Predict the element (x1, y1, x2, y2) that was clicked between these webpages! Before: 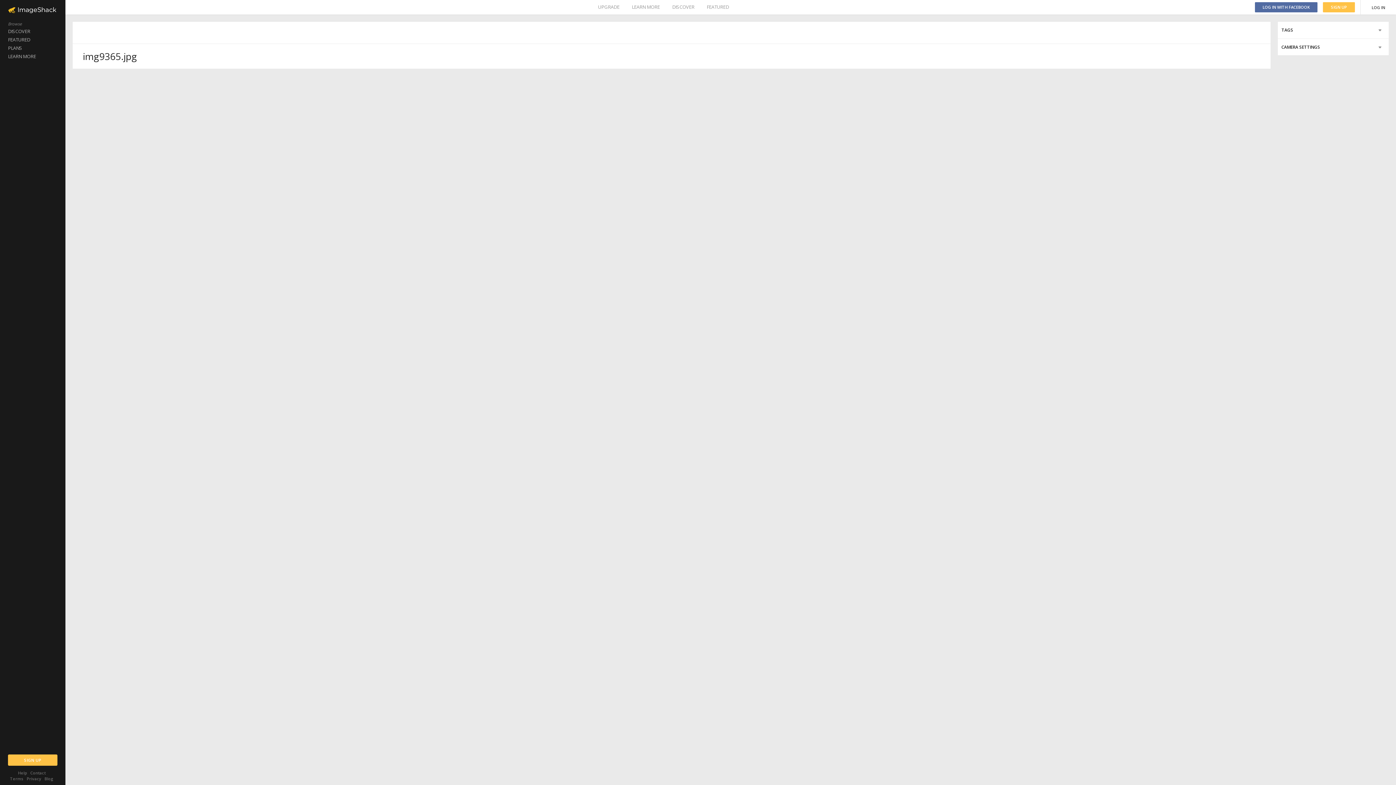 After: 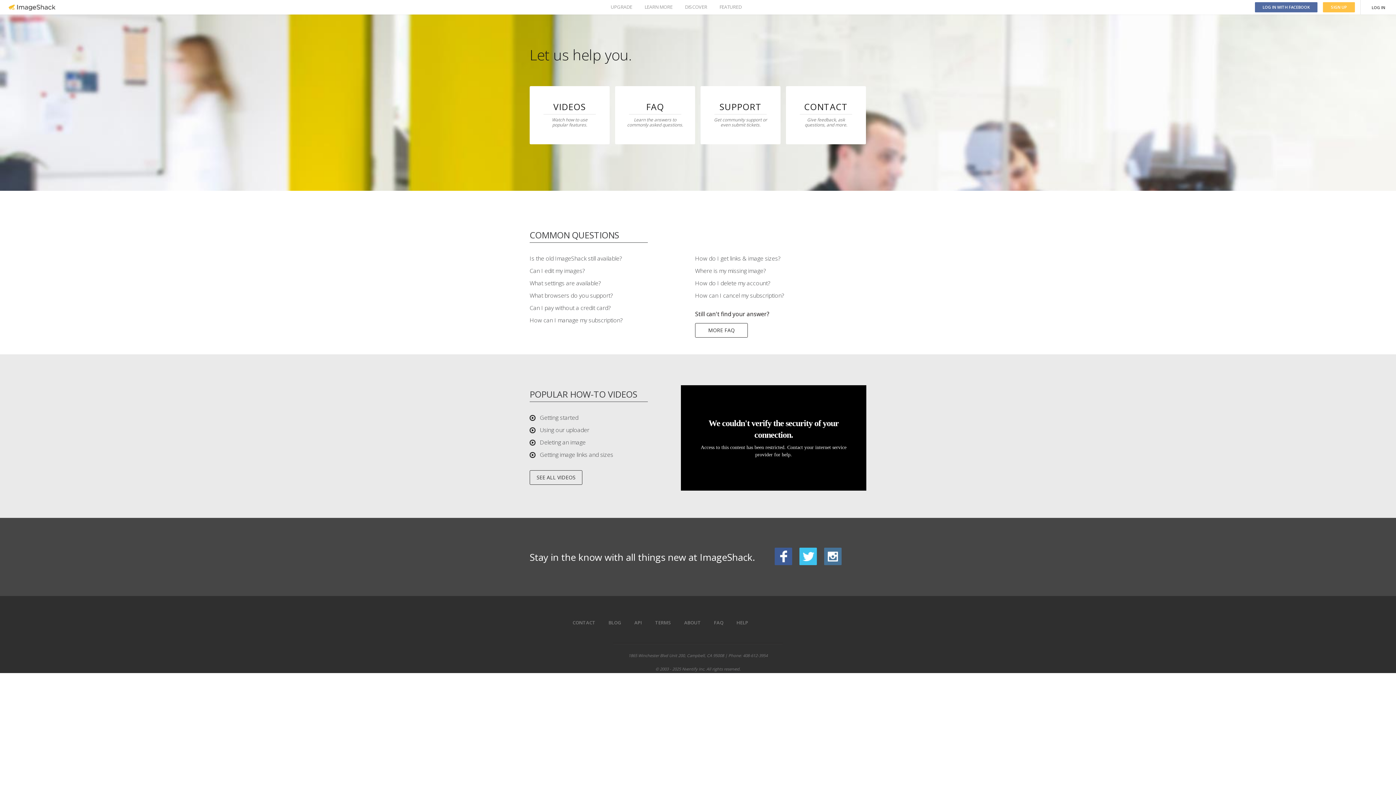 Action: label: Help bbox: (18, 770, 27, 776)